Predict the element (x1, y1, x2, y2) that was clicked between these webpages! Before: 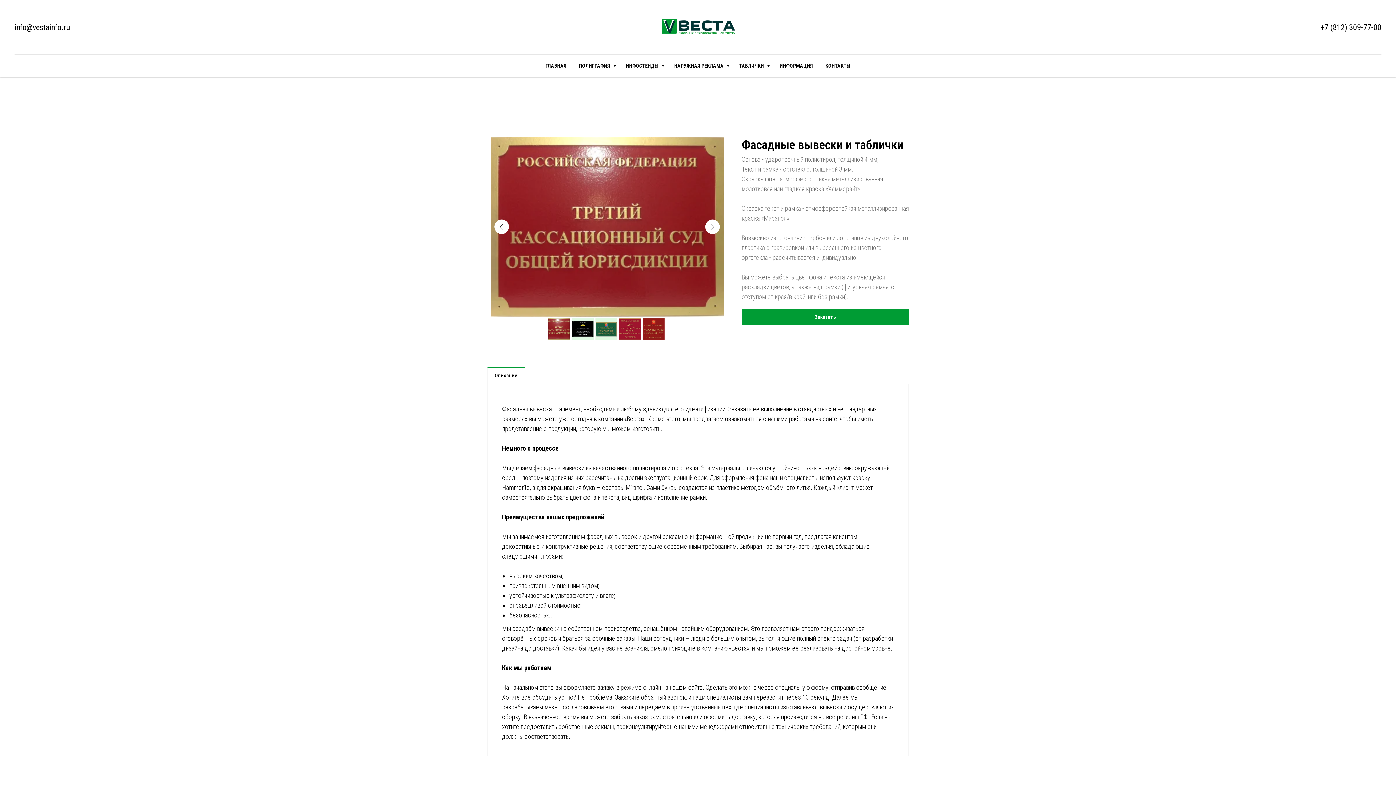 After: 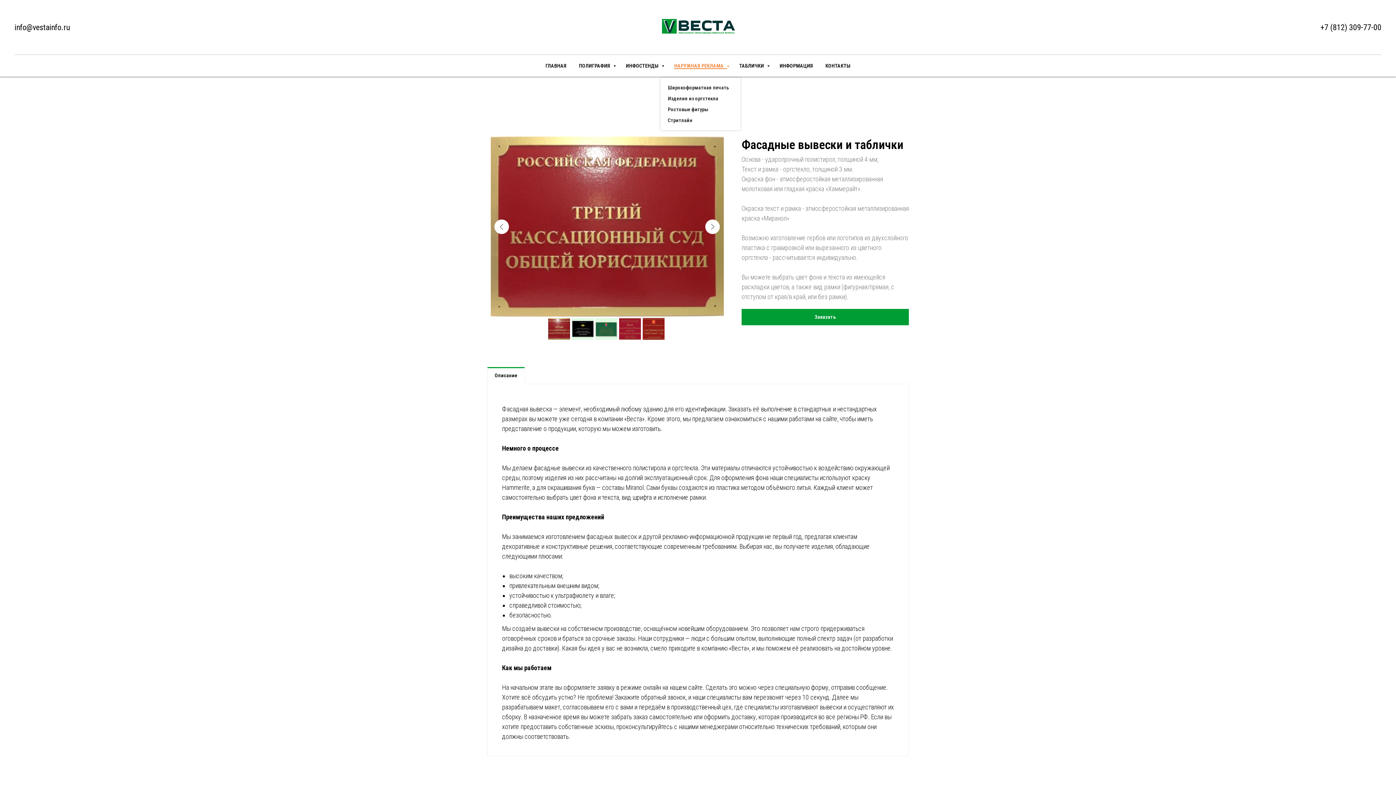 Action: label: НАРУЖНАЯ РЕКЛАМА  bbox: (674, 62, 727, 68)